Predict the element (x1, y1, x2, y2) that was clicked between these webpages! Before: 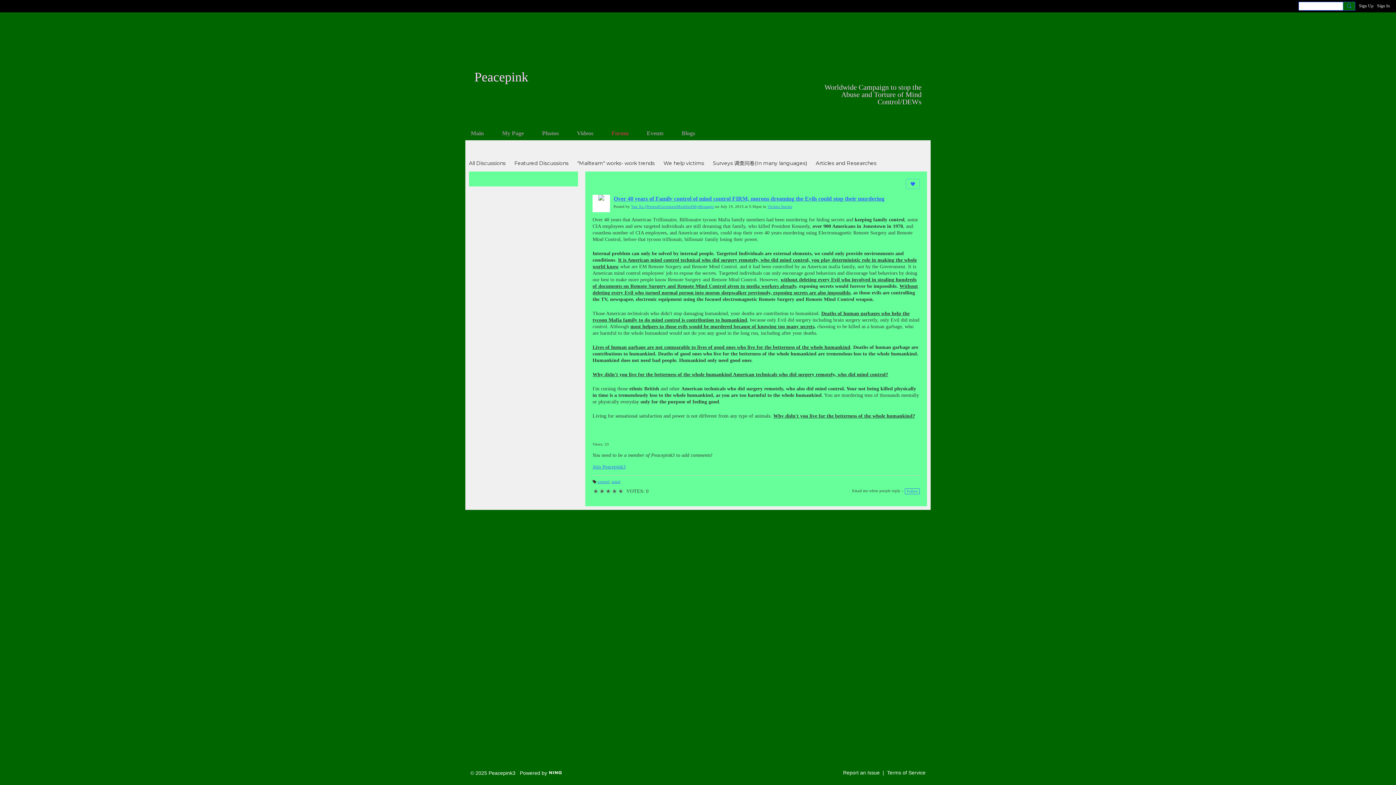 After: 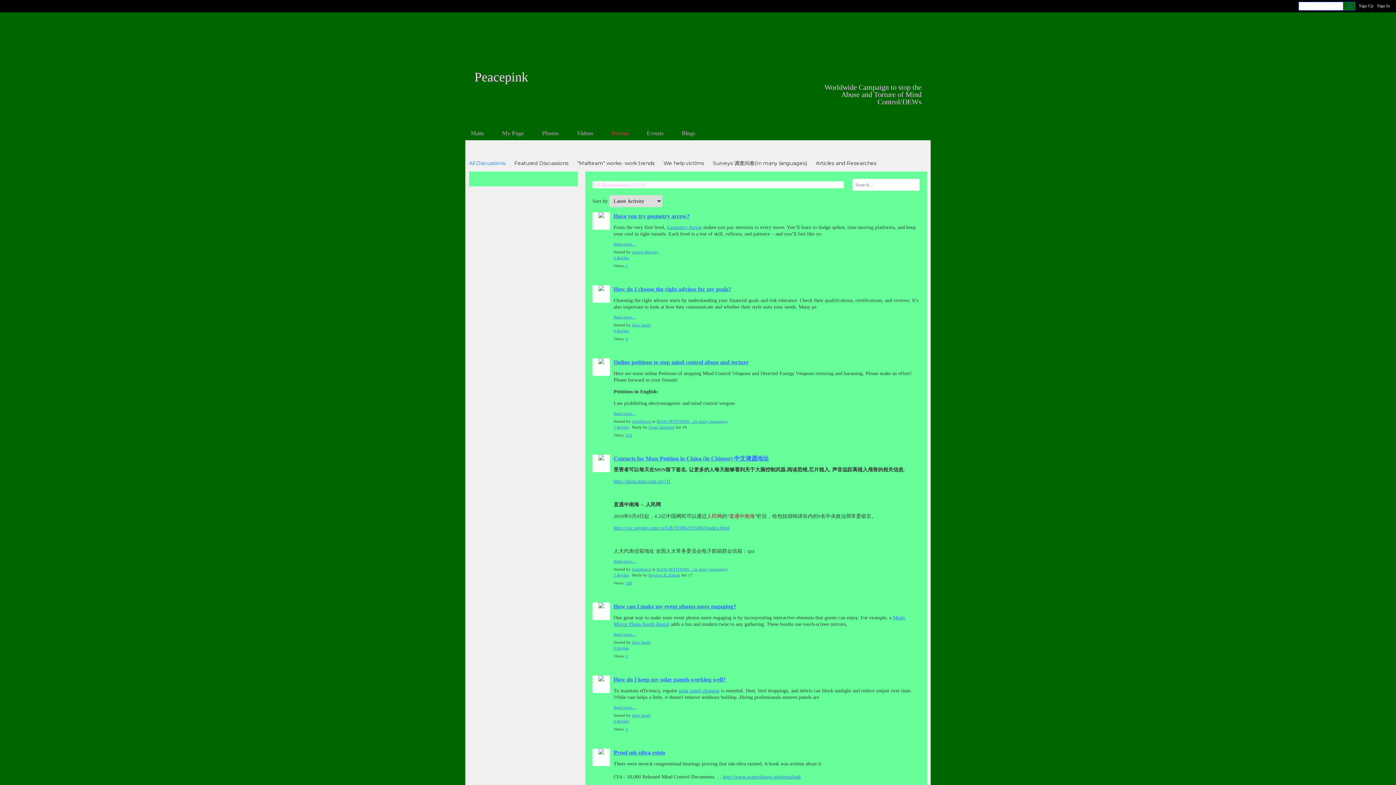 Action: bbox: (469, 158, 505, 168) label: All Discussions